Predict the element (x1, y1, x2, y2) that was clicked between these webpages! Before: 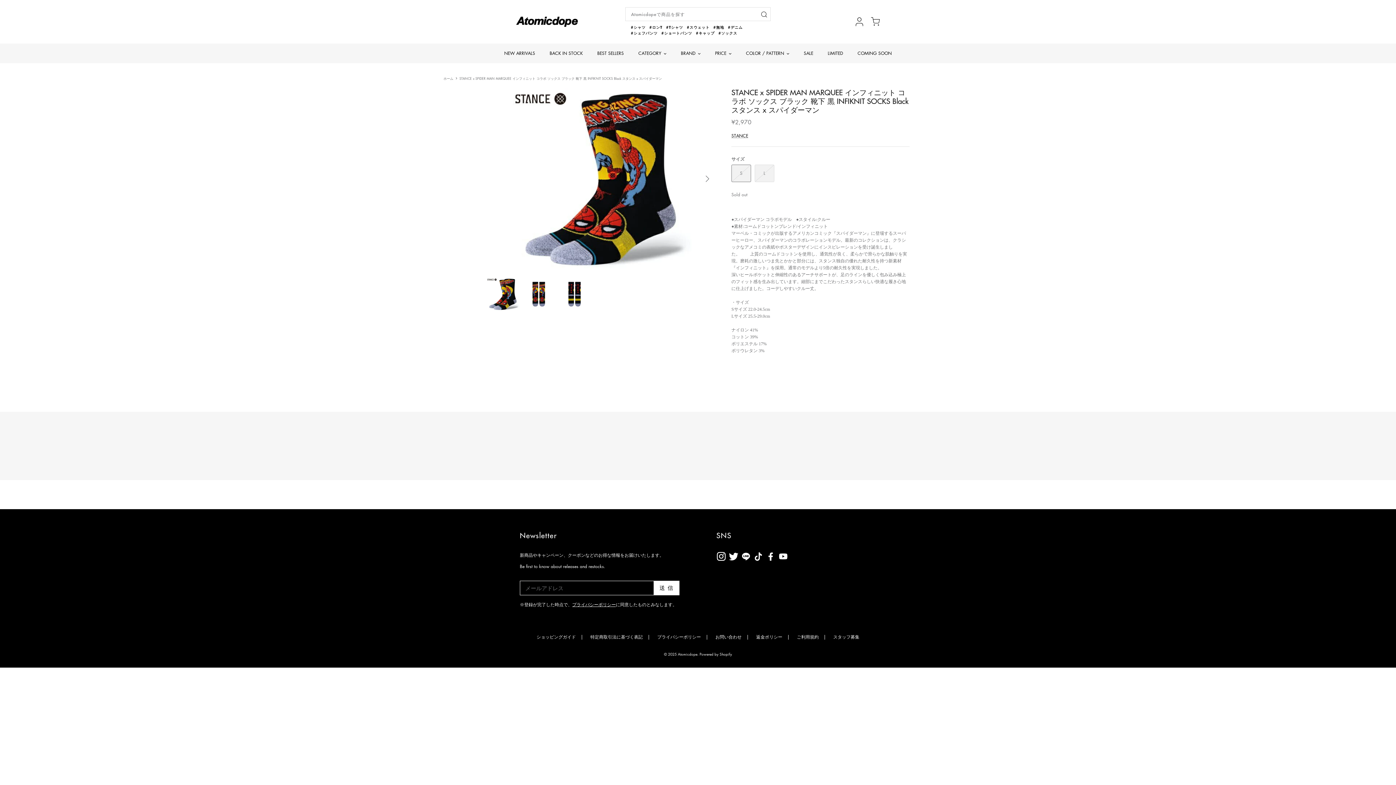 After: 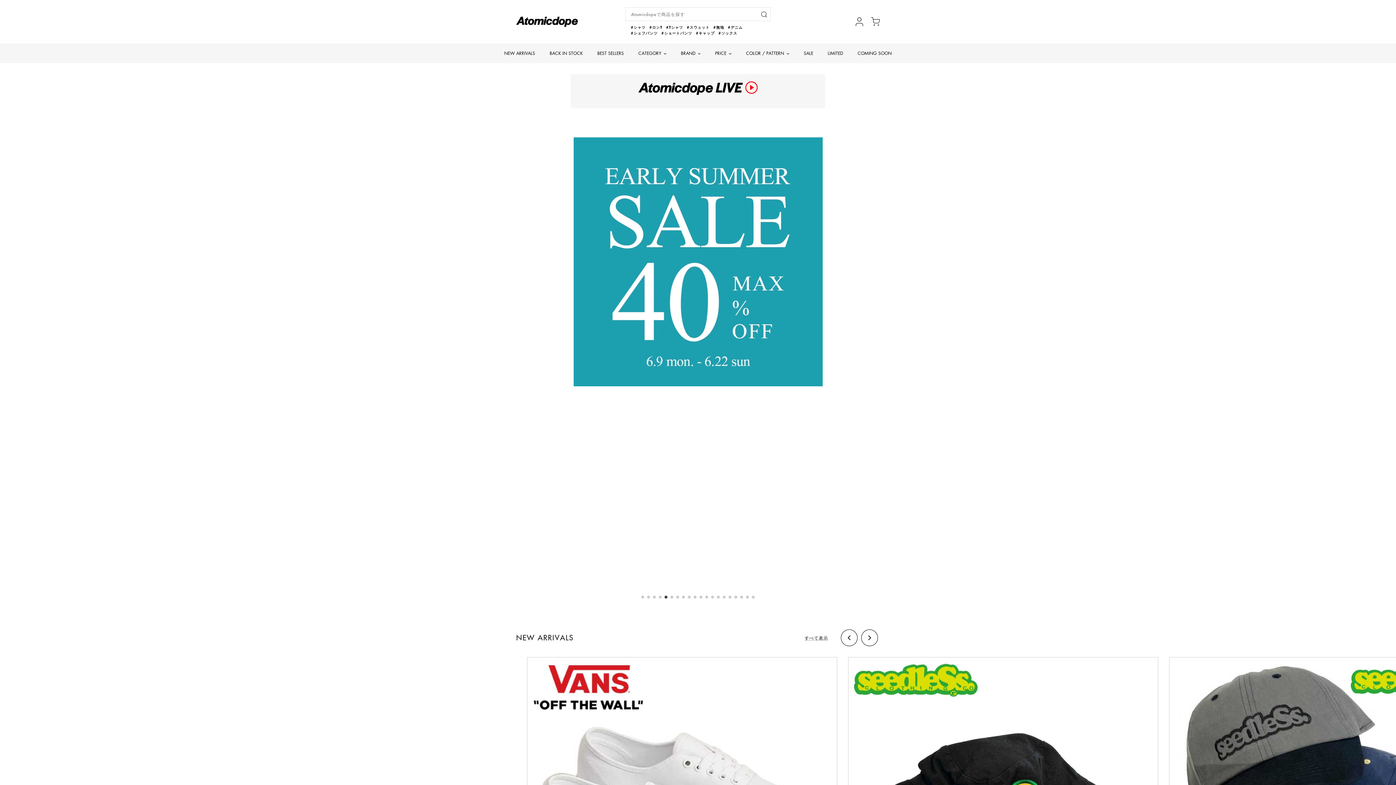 Action: label: ホーム bbox: (443, 75, 453, 80)